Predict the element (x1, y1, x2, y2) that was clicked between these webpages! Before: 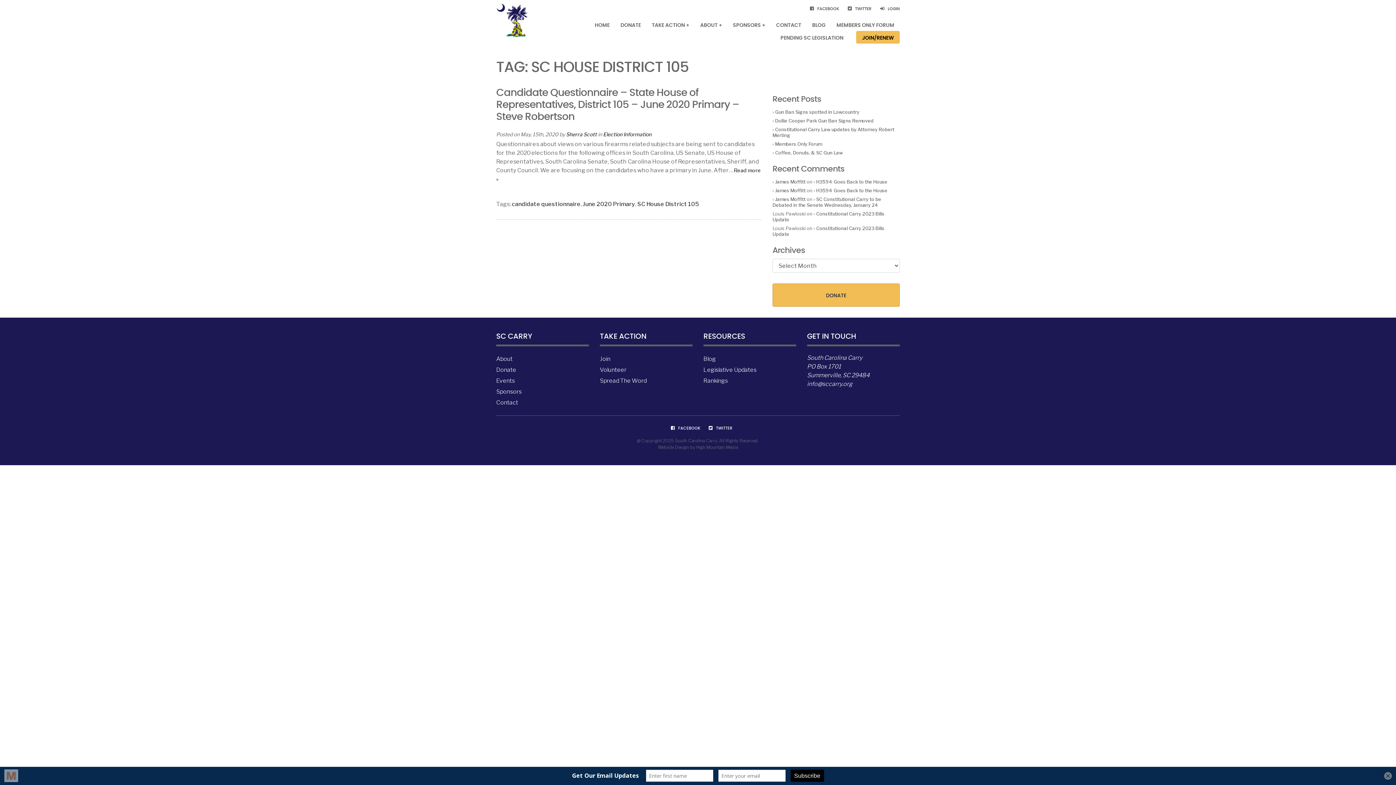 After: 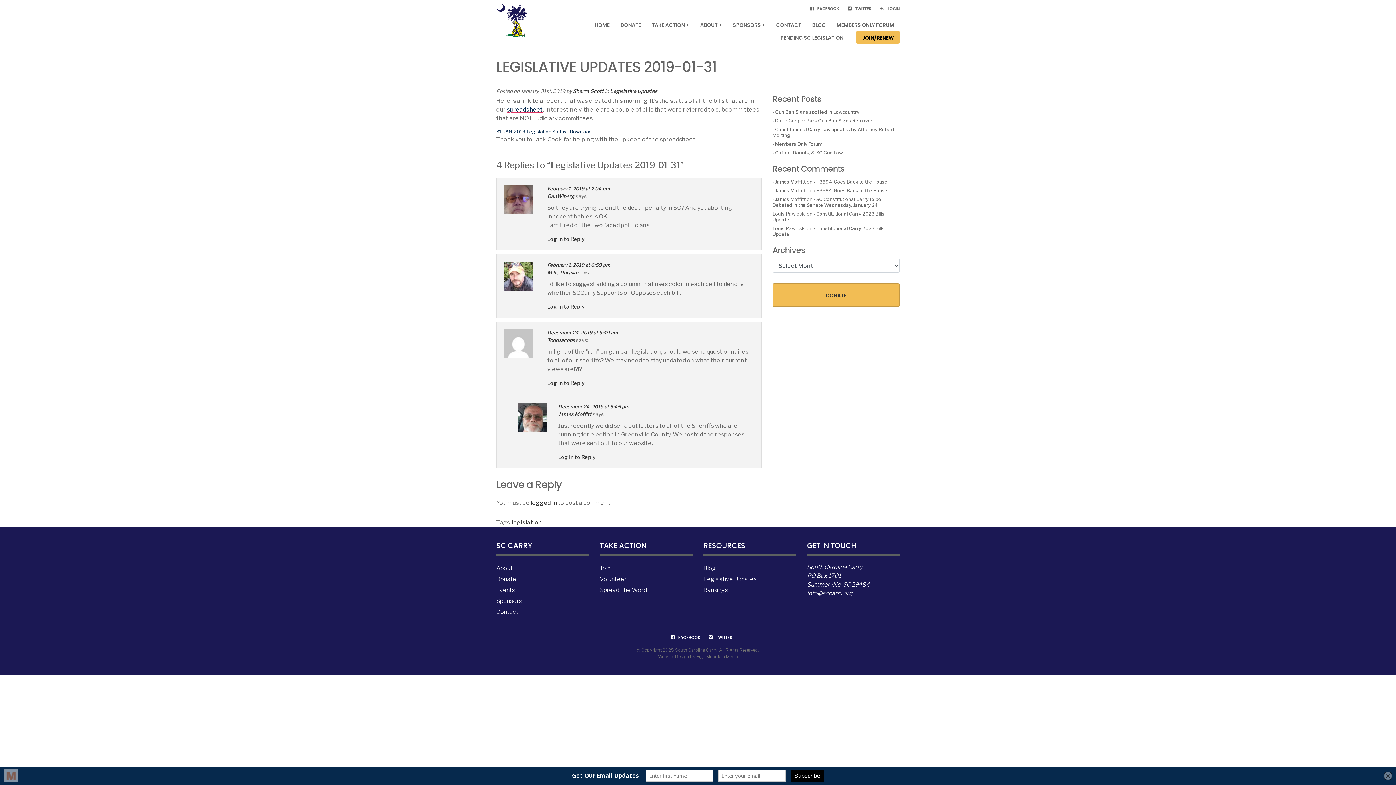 Action: label: Legislative Updates bbox: (703, 366, 756, 373)